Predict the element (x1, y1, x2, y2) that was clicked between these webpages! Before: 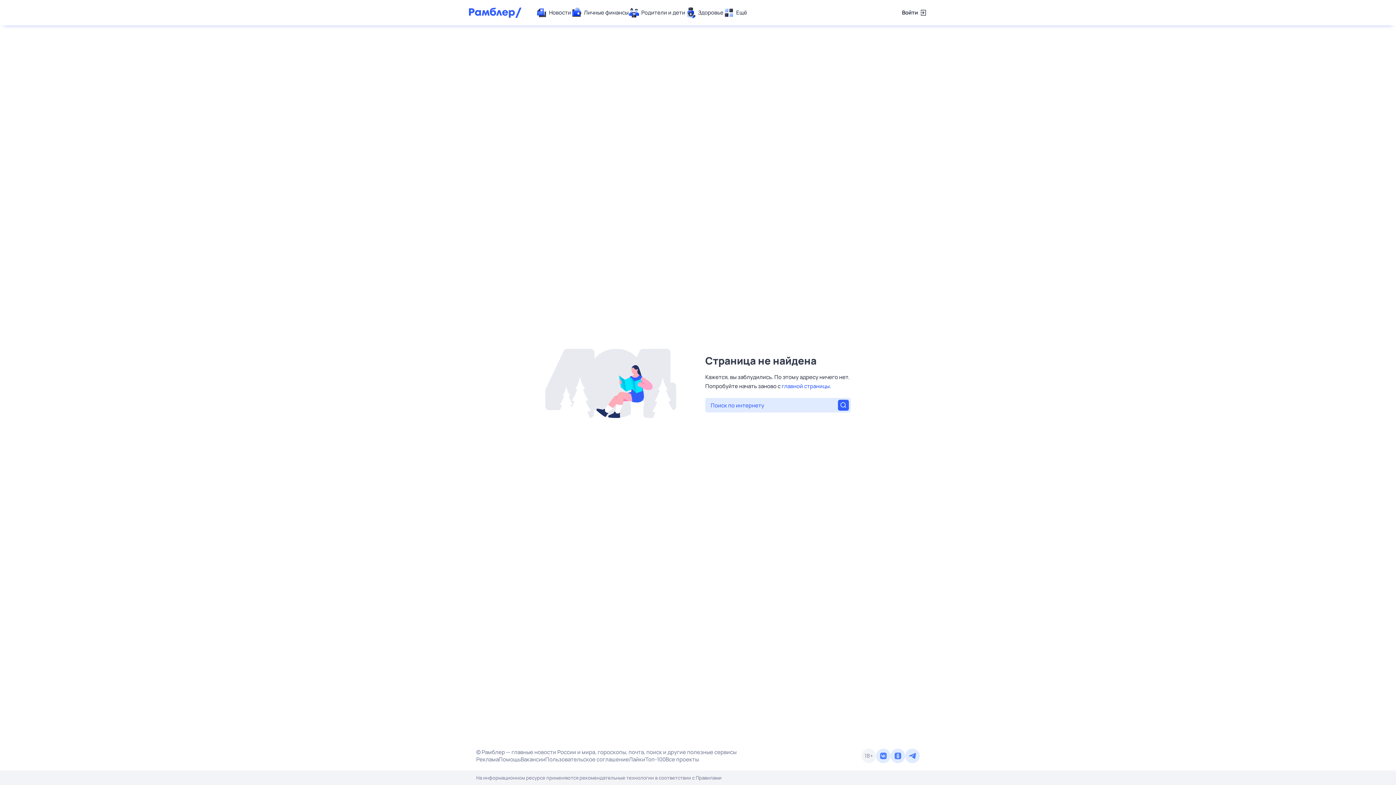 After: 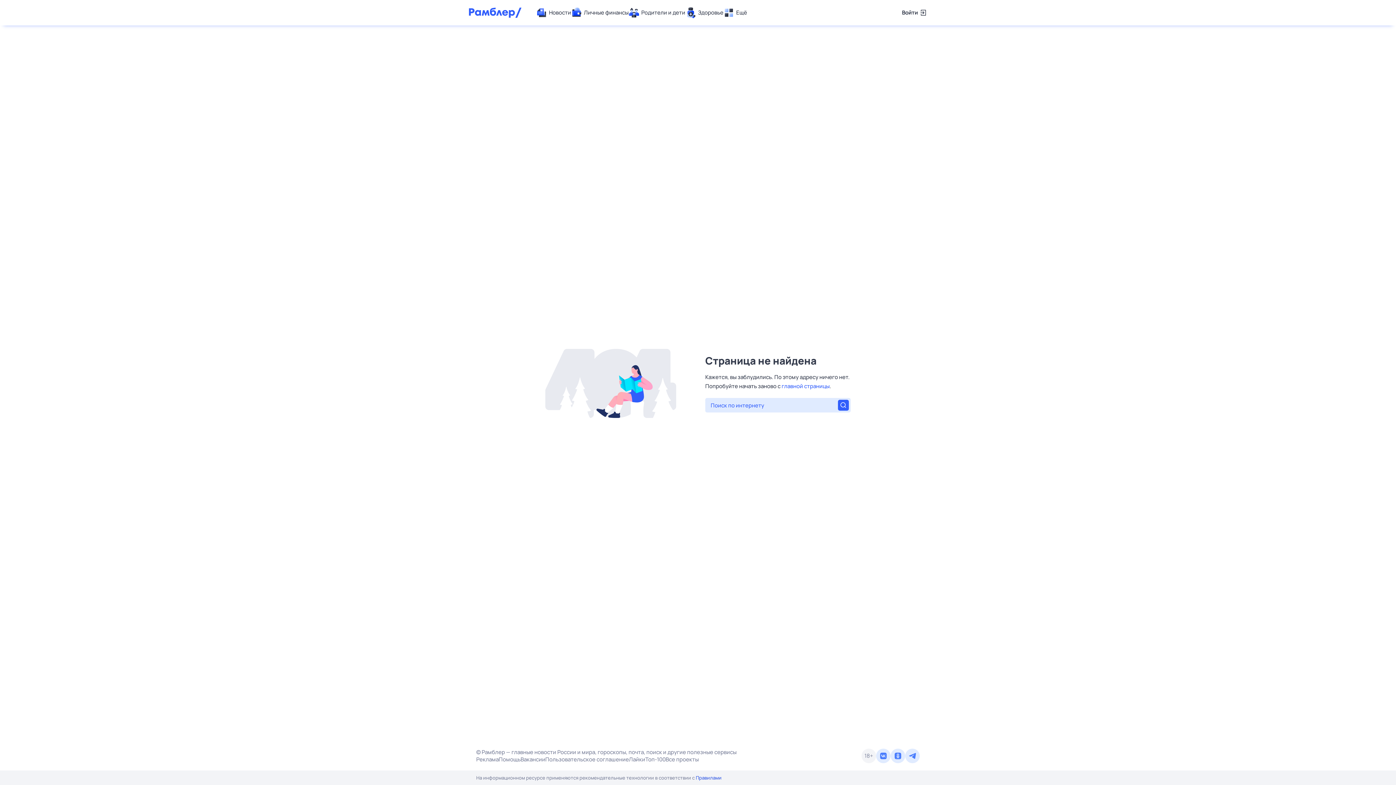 Action: label: Правилами bbox: (696, 774, 721, 781)